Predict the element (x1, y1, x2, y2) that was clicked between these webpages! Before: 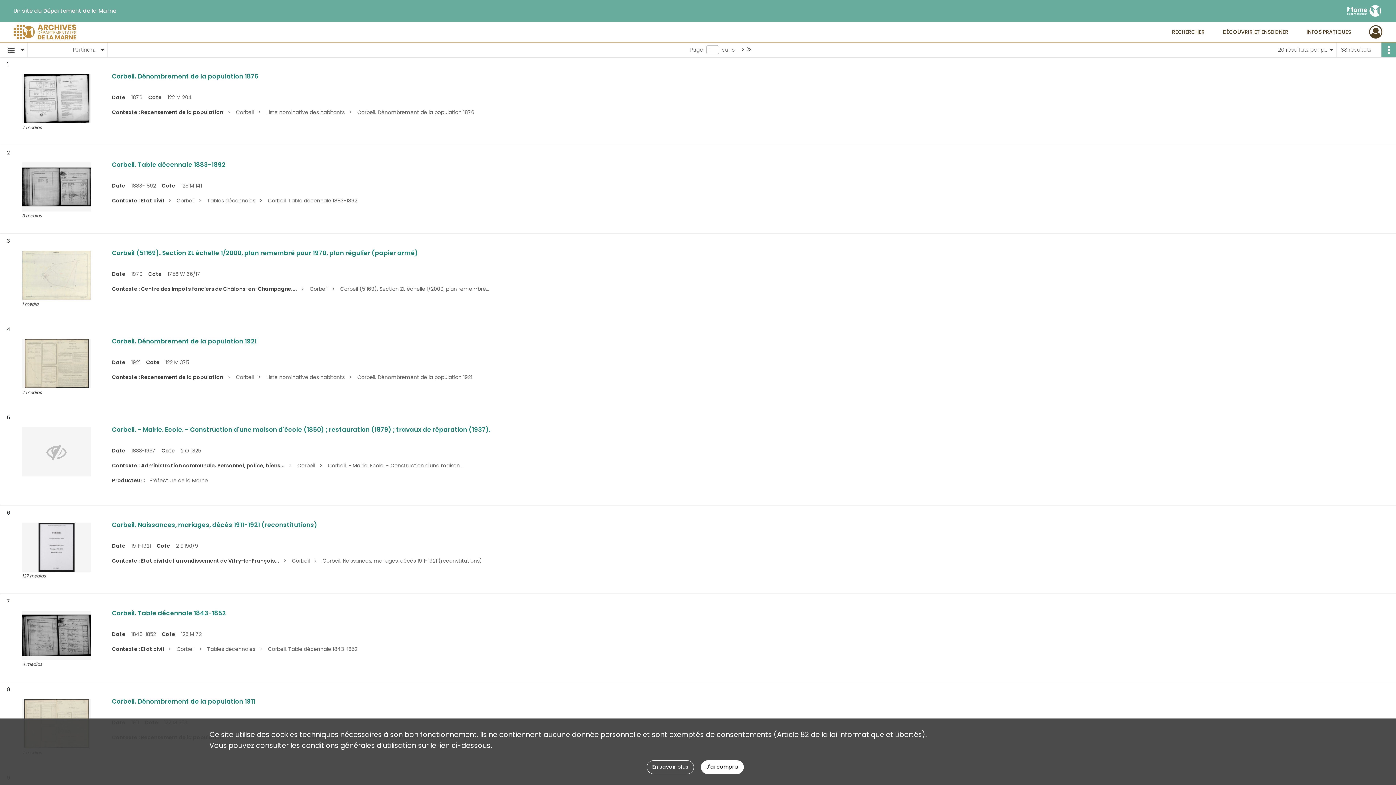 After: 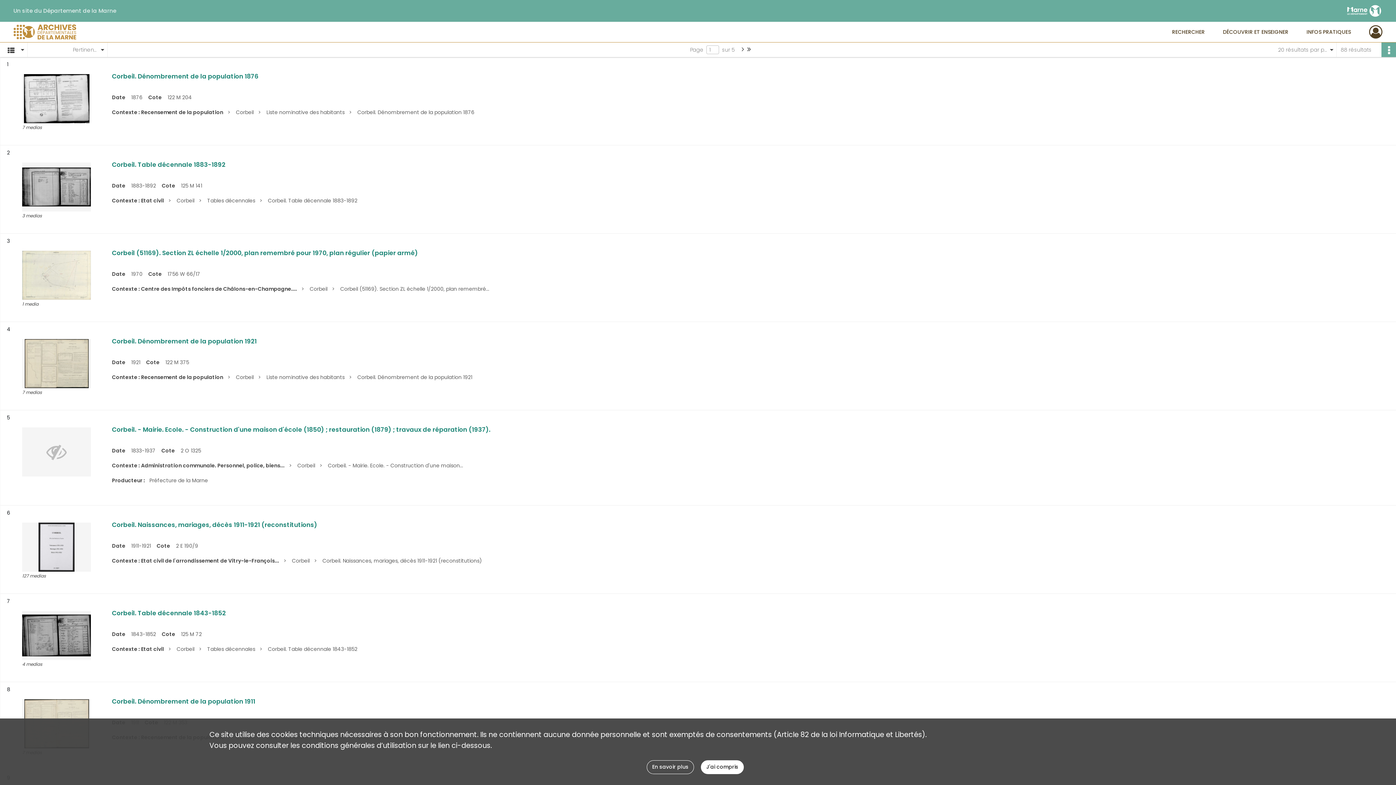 Action: label: Un site du Département de la Marne bbox: (13, 7, 116, 14)